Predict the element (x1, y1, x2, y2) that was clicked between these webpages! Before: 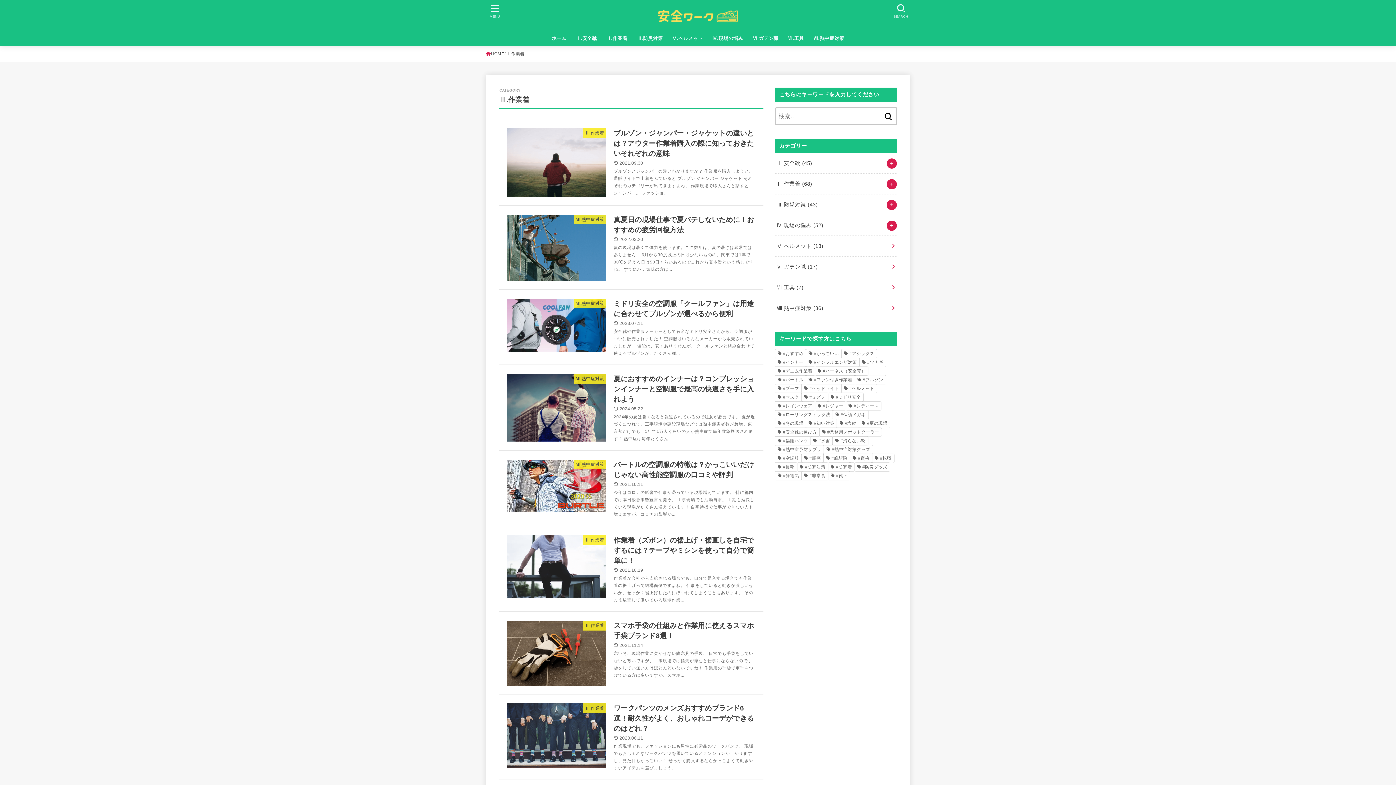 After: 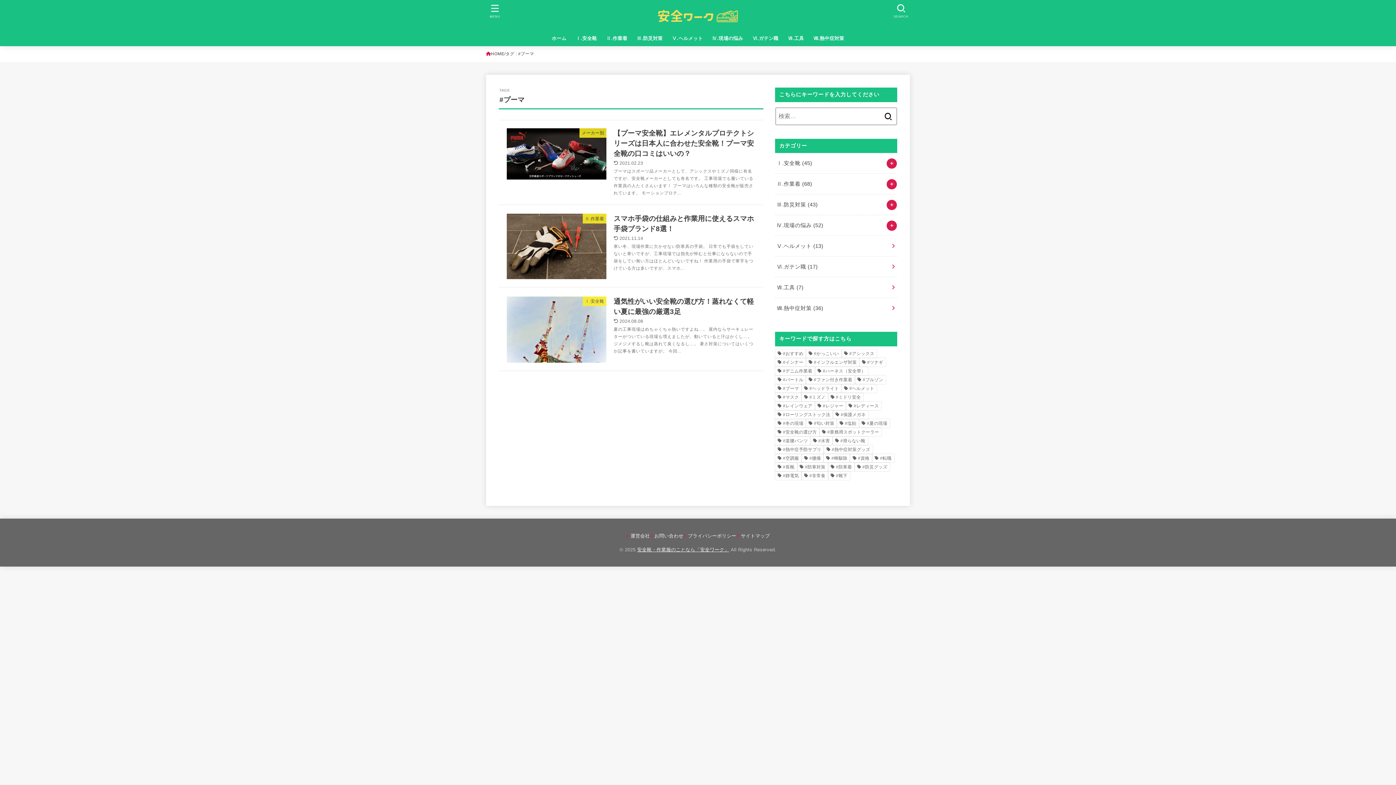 Action: label: #プーマ (3個の項目) bbox: (775, 384, 801, 393)